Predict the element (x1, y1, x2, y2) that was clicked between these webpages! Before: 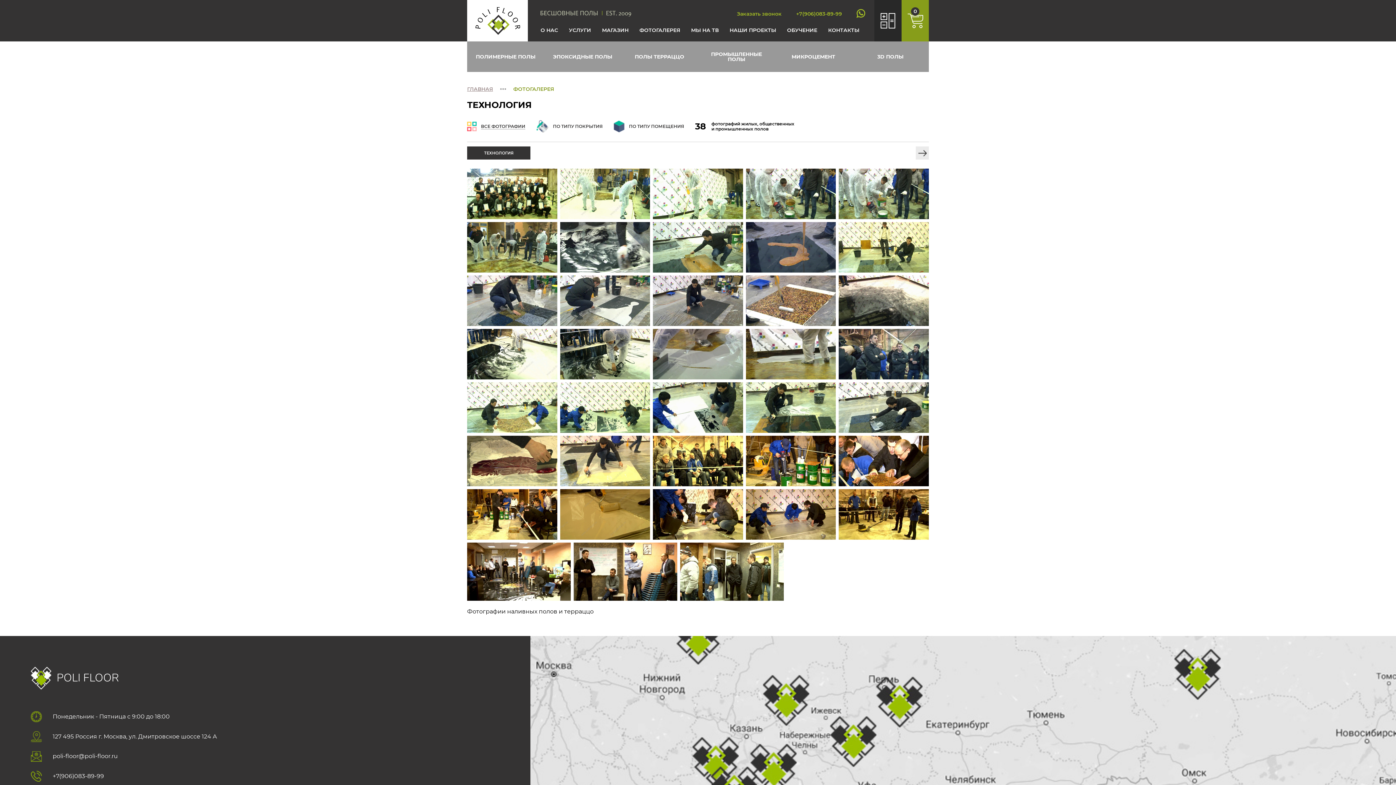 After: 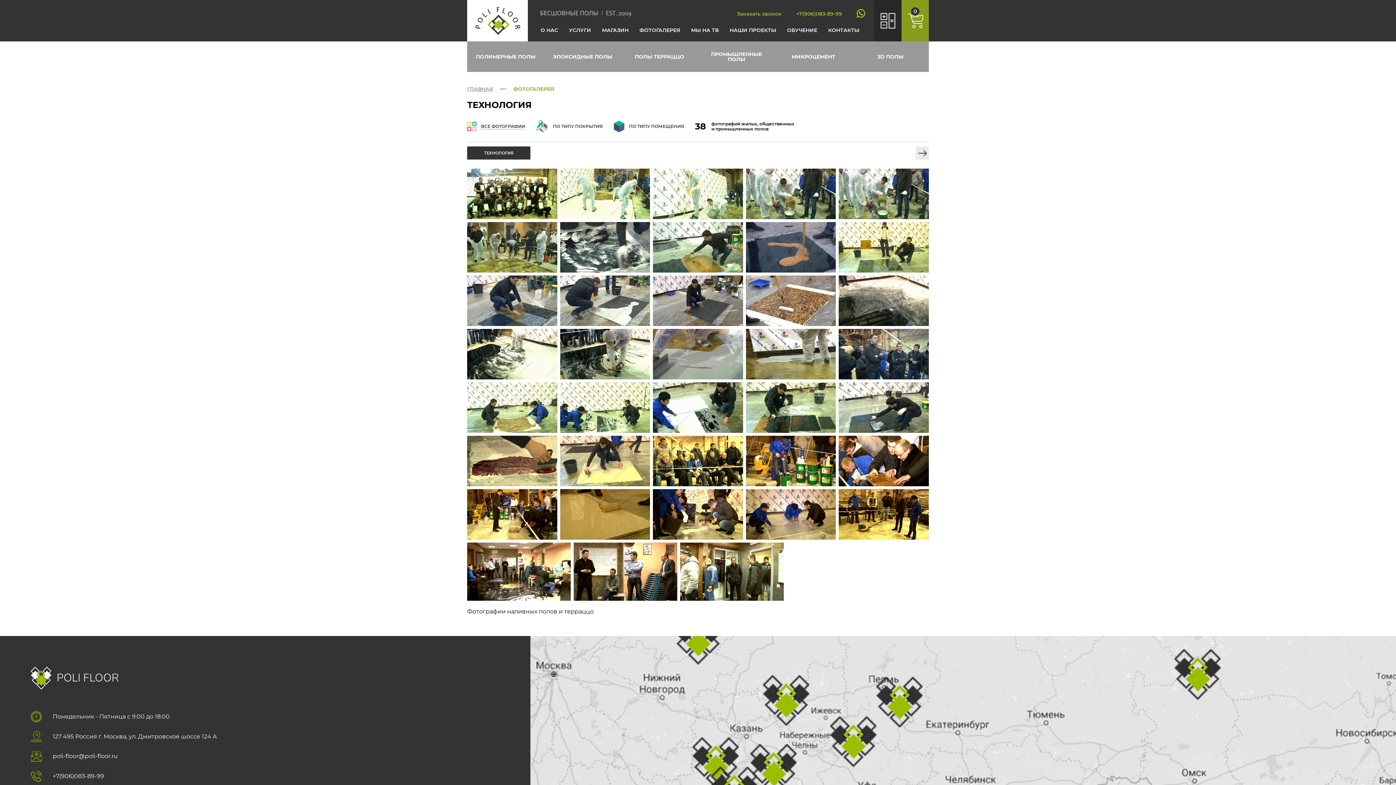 Action: label: +7(906)083-89-99 bbox: (52, 773, 104, 779)